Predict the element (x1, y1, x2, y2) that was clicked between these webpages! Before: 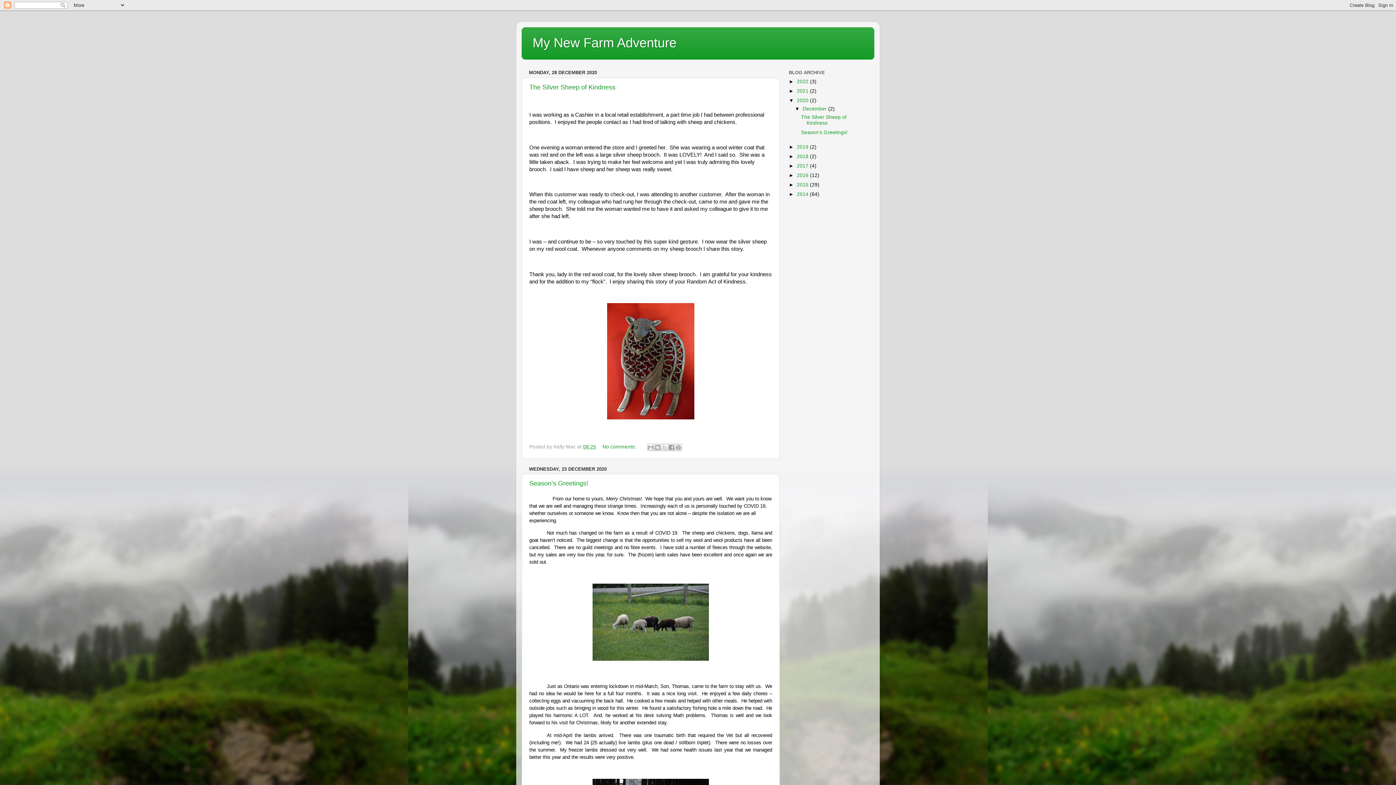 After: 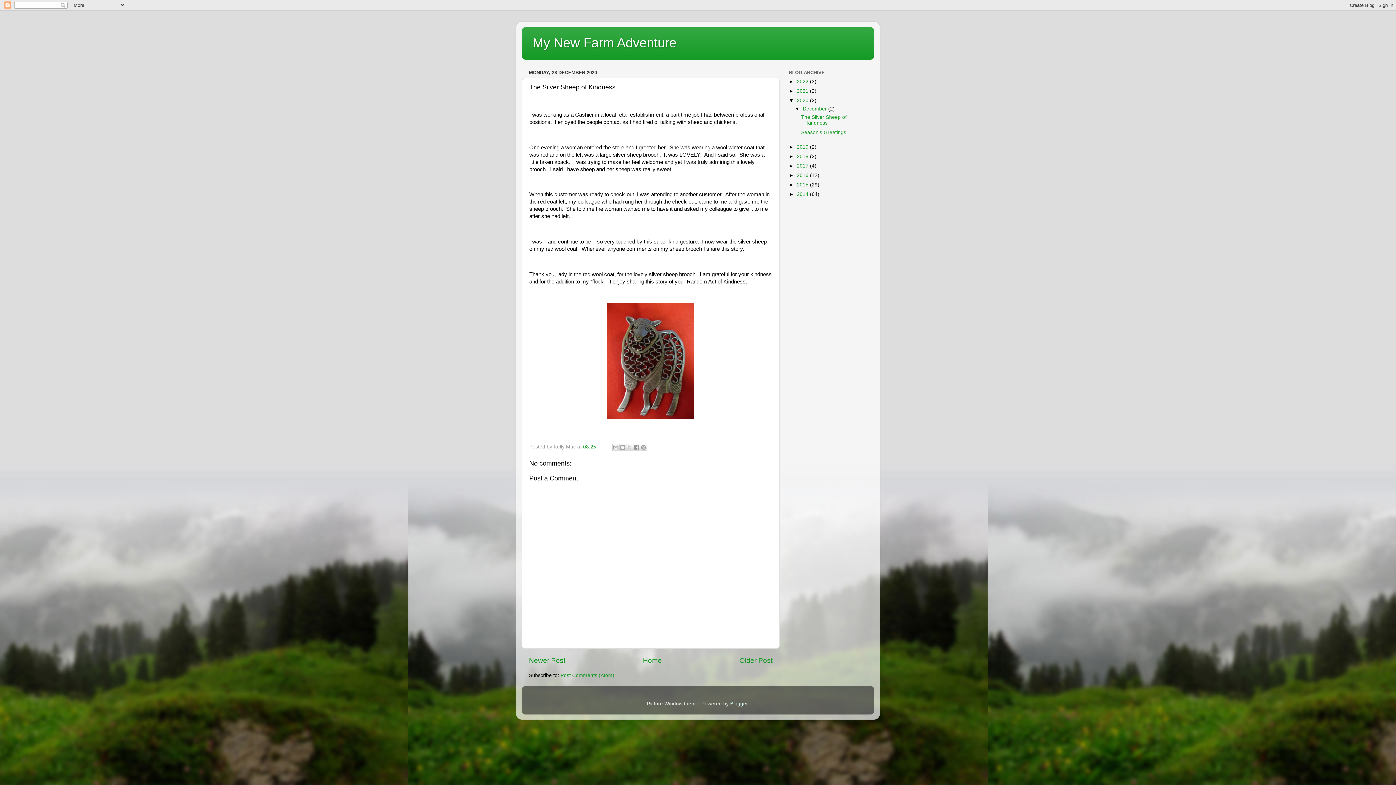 Action: bbox: (583, 444, 596, 449) label: 08:25